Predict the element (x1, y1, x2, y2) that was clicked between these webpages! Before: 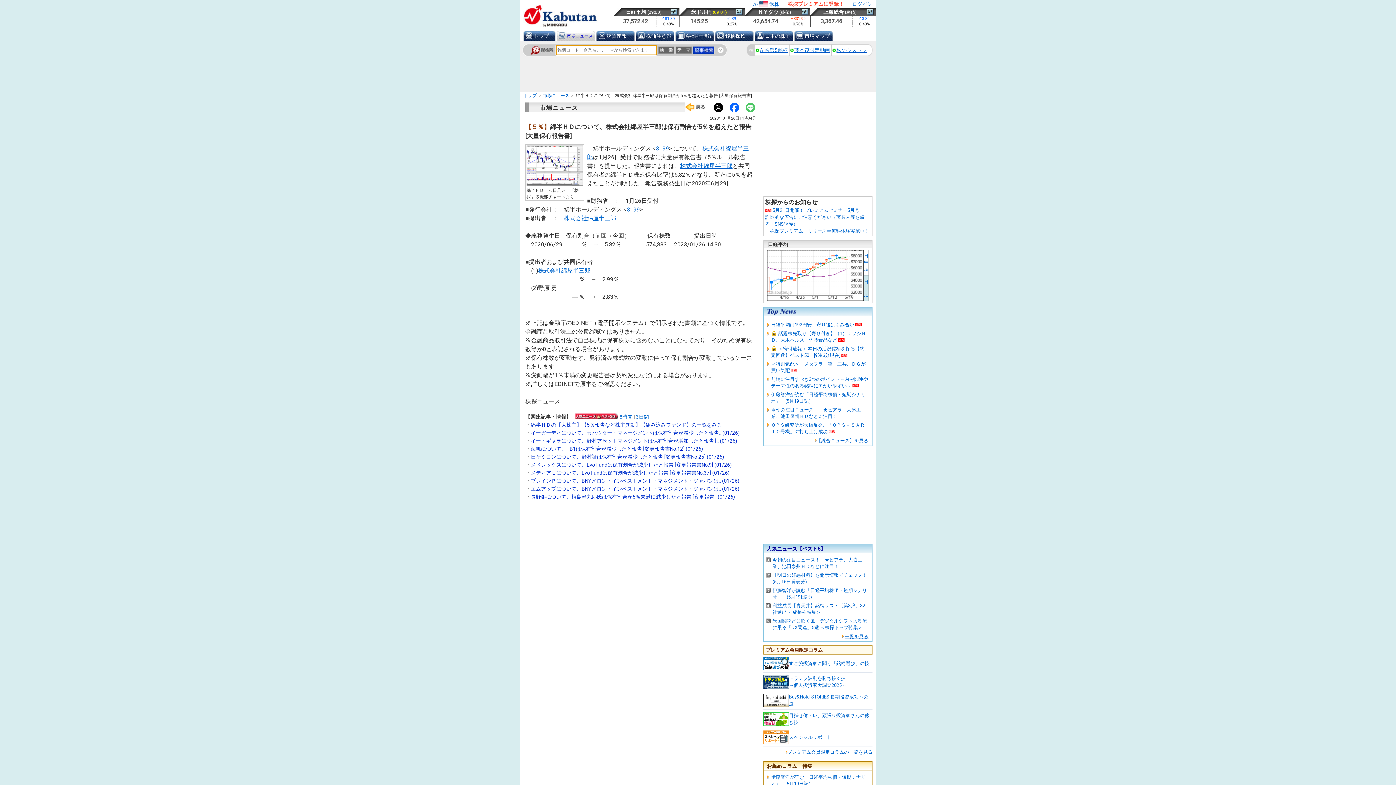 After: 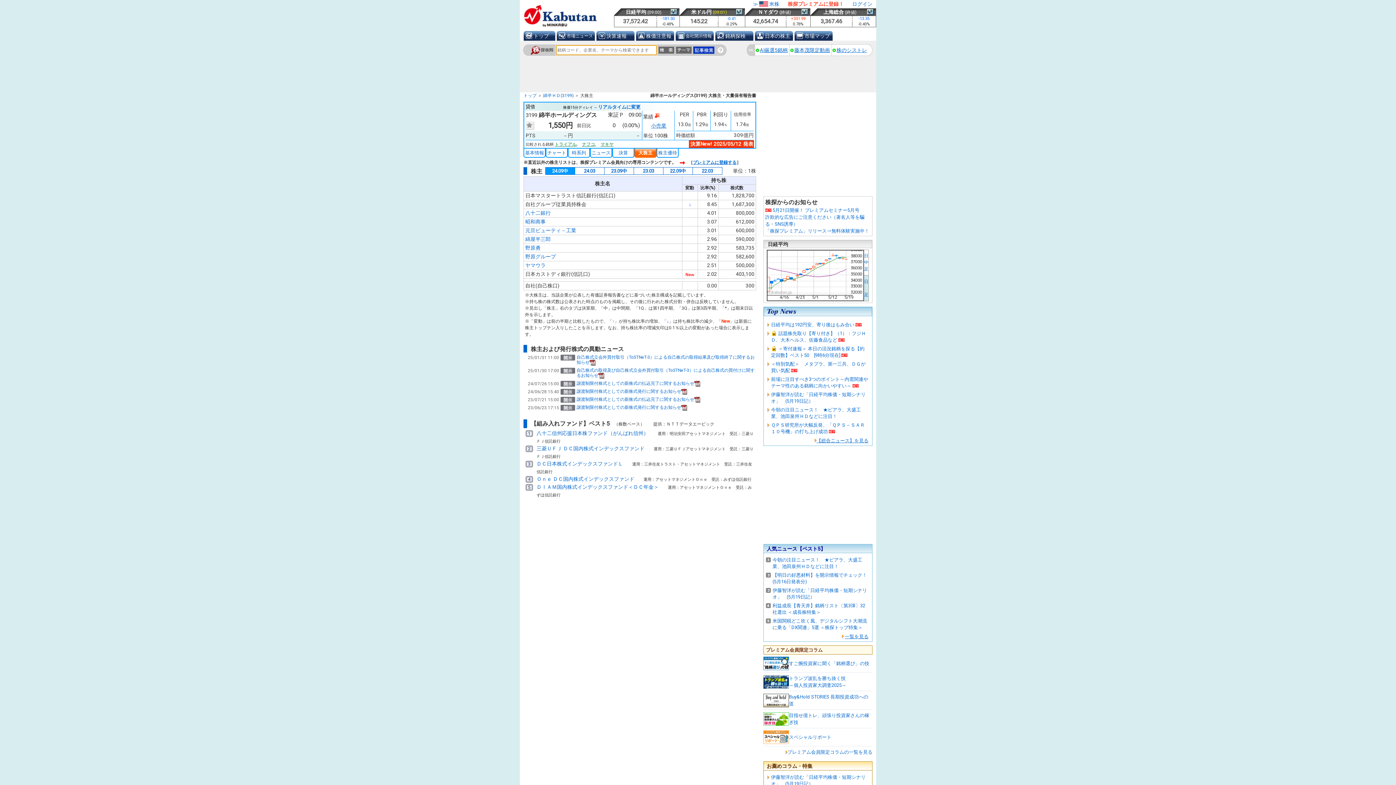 Action: bbox: (530, 422, 722, 428) label: 綿半ＨＤの【大株主】【5％報告など株主異動】【組み込みファンド】の一覧をみる